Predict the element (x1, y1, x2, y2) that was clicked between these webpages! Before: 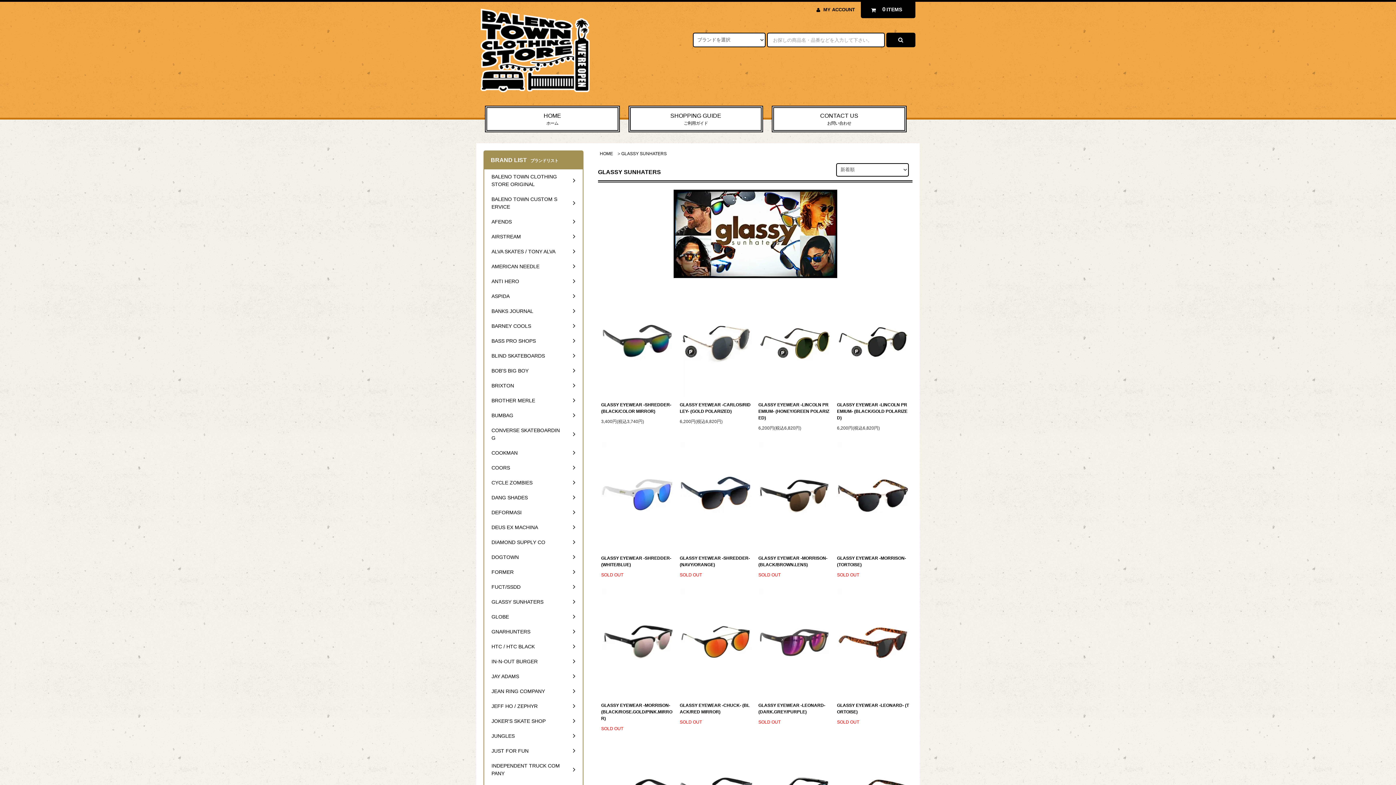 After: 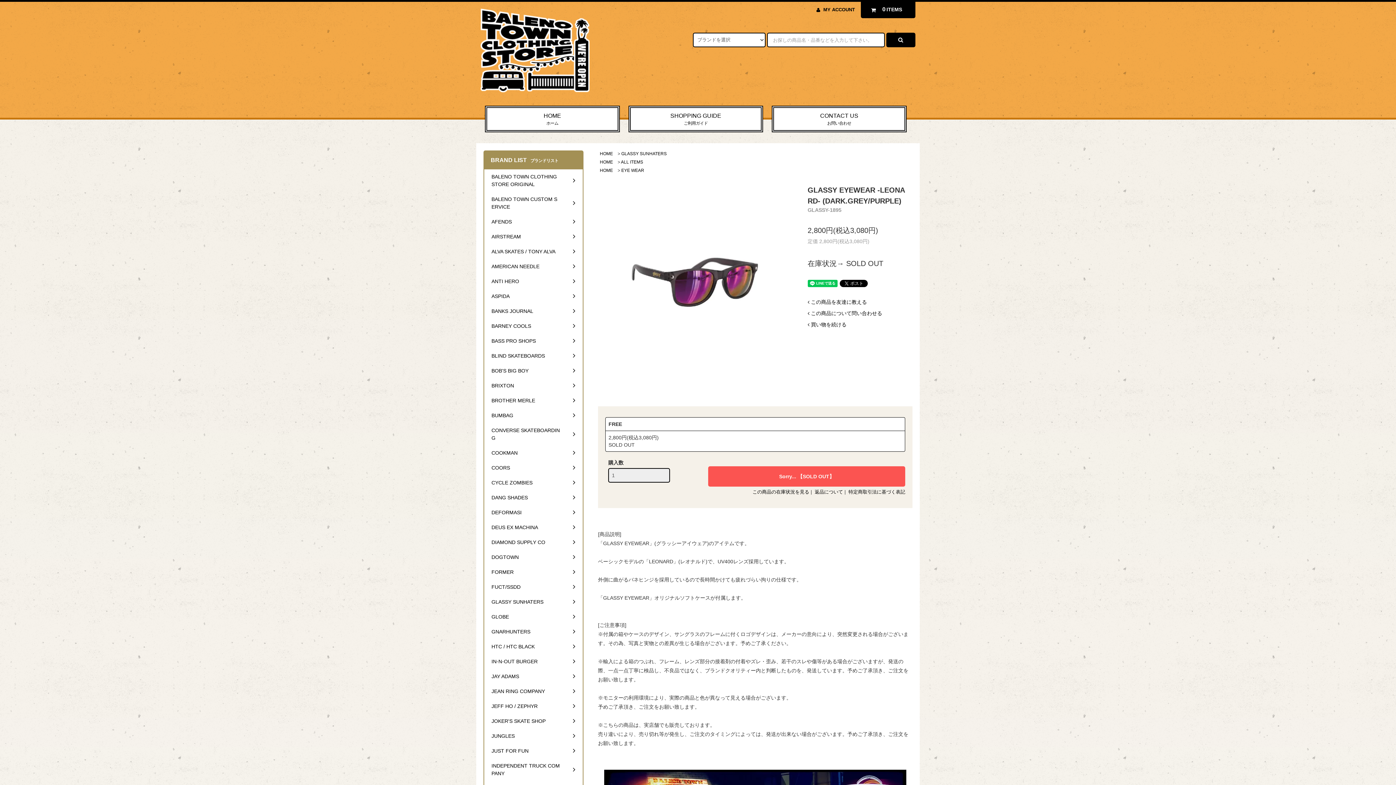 Action: bbox: (758, 640, 830, 646)